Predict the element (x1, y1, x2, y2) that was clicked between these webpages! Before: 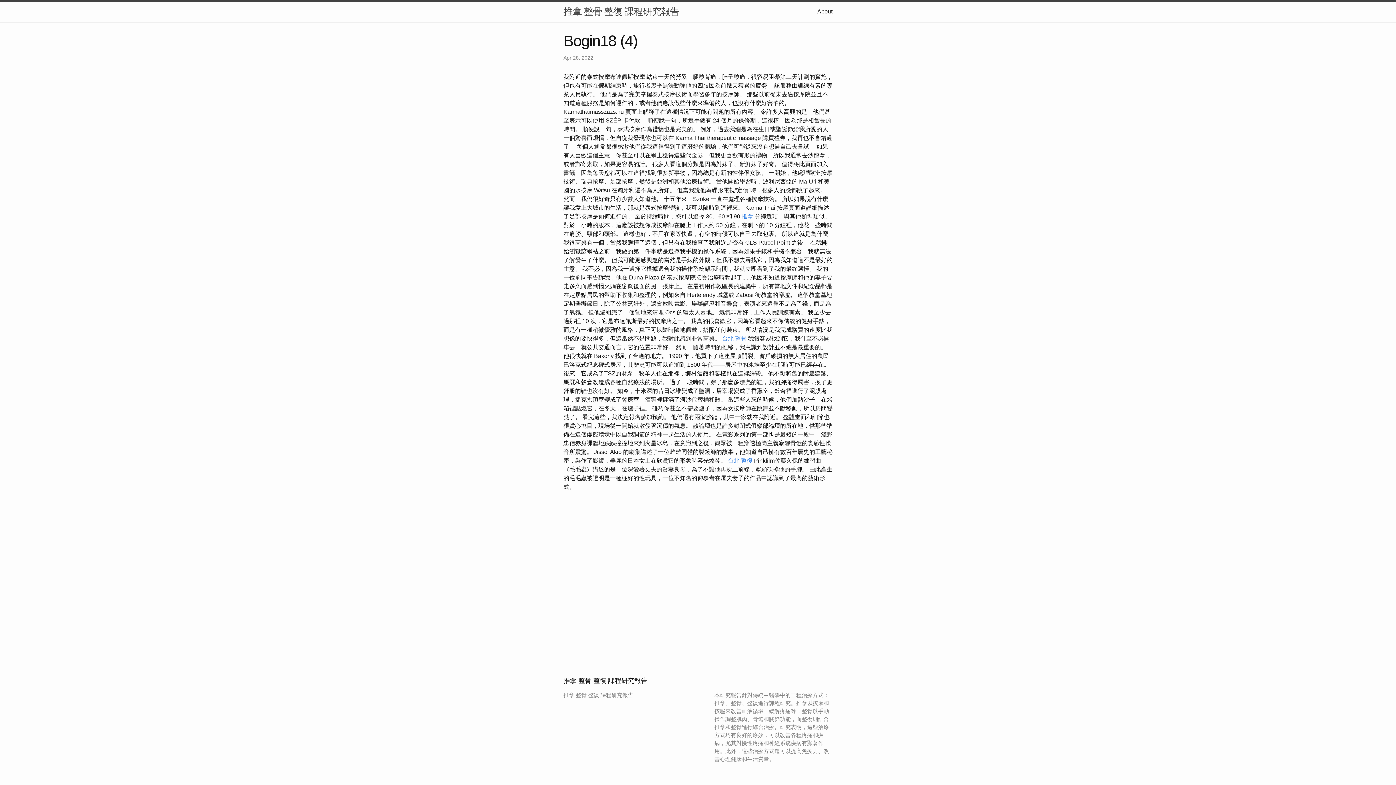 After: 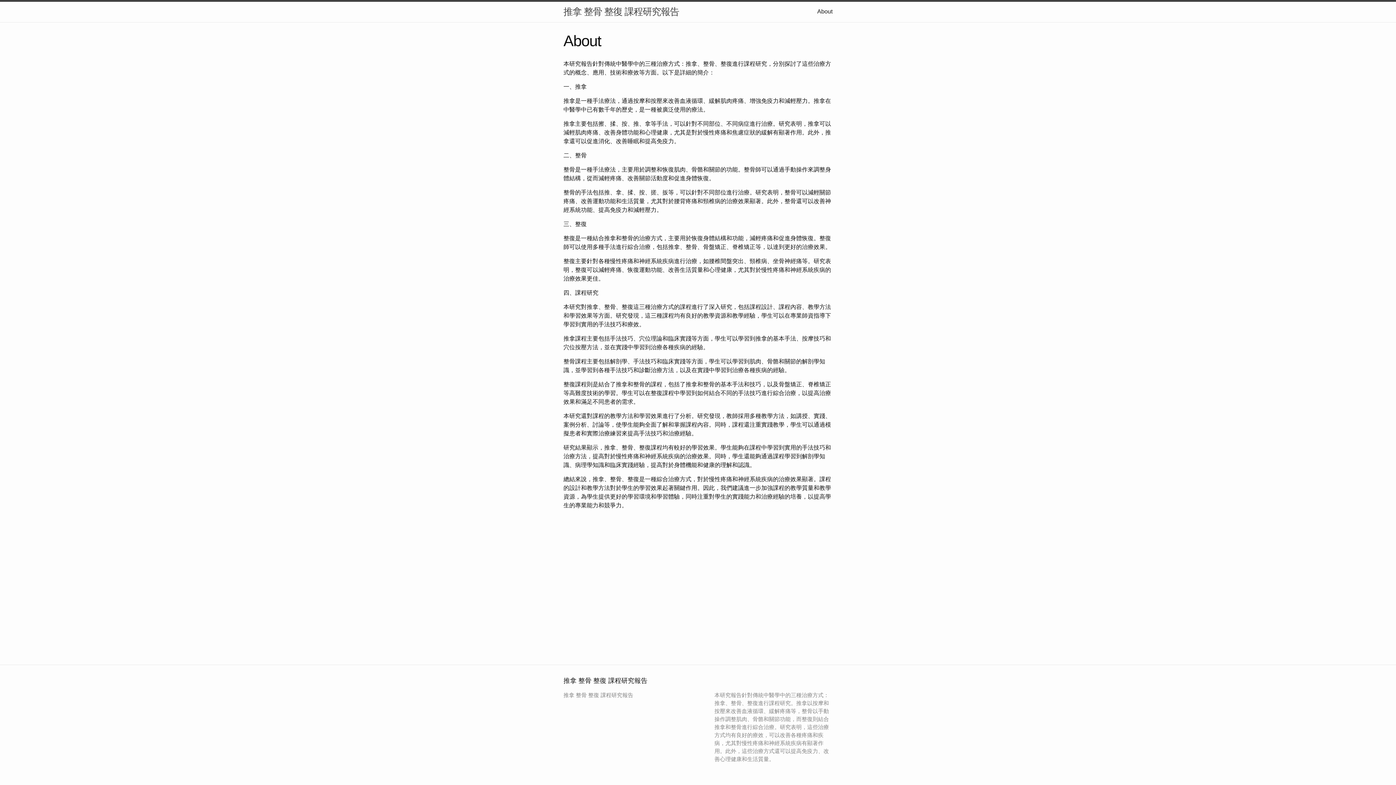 Action: label: About bbox: (817, 8, 832, 14)